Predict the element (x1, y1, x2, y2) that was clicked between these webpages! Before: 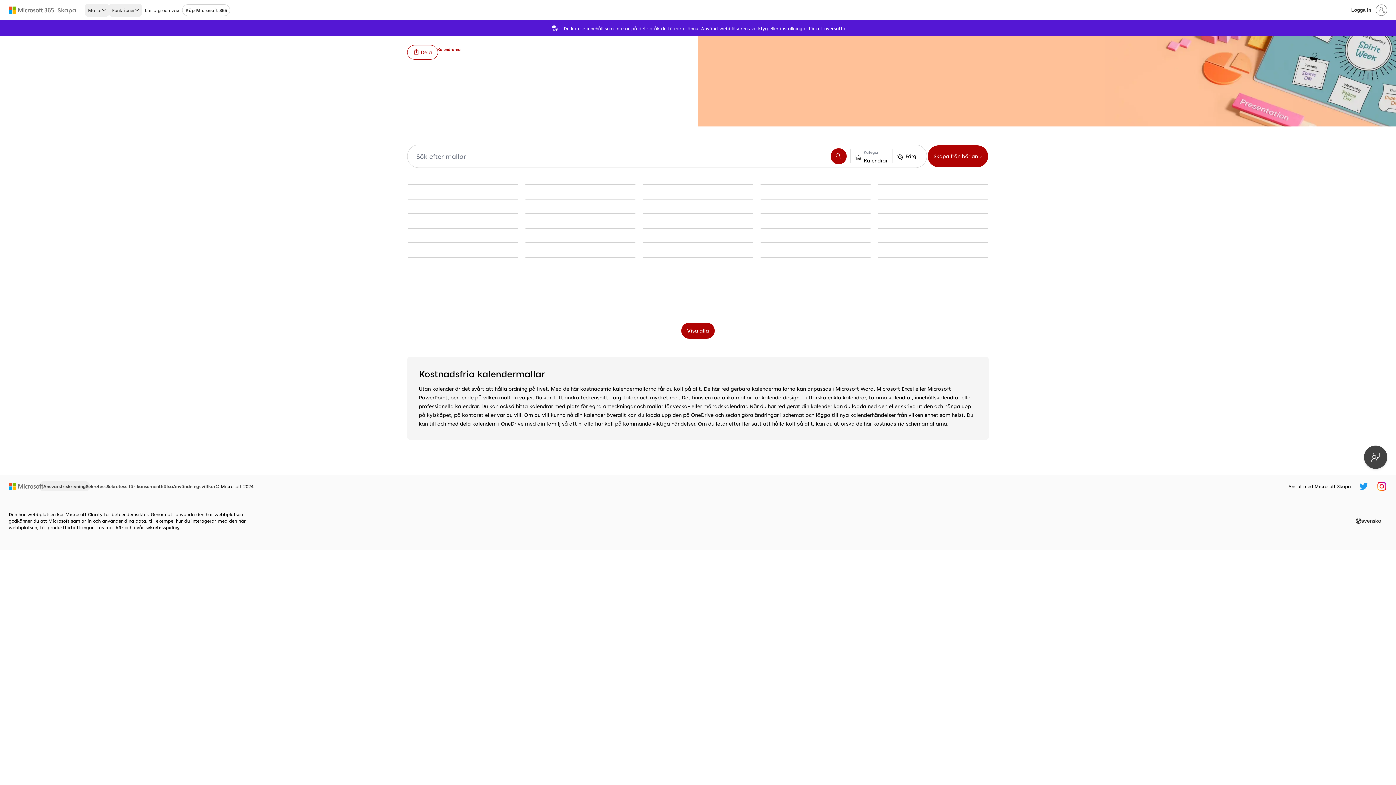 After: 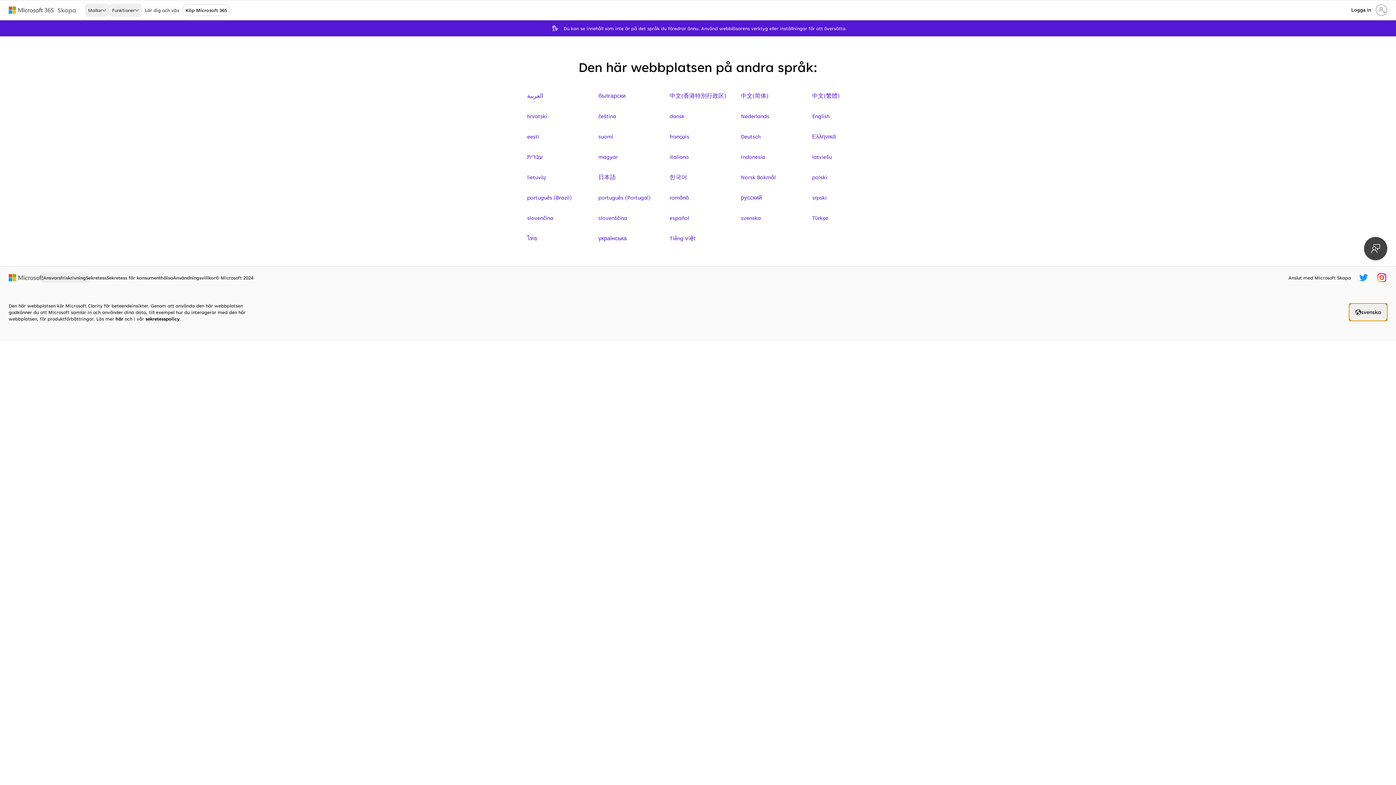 Action: label: svenska bbox: (1350, 512, 1387, 529)